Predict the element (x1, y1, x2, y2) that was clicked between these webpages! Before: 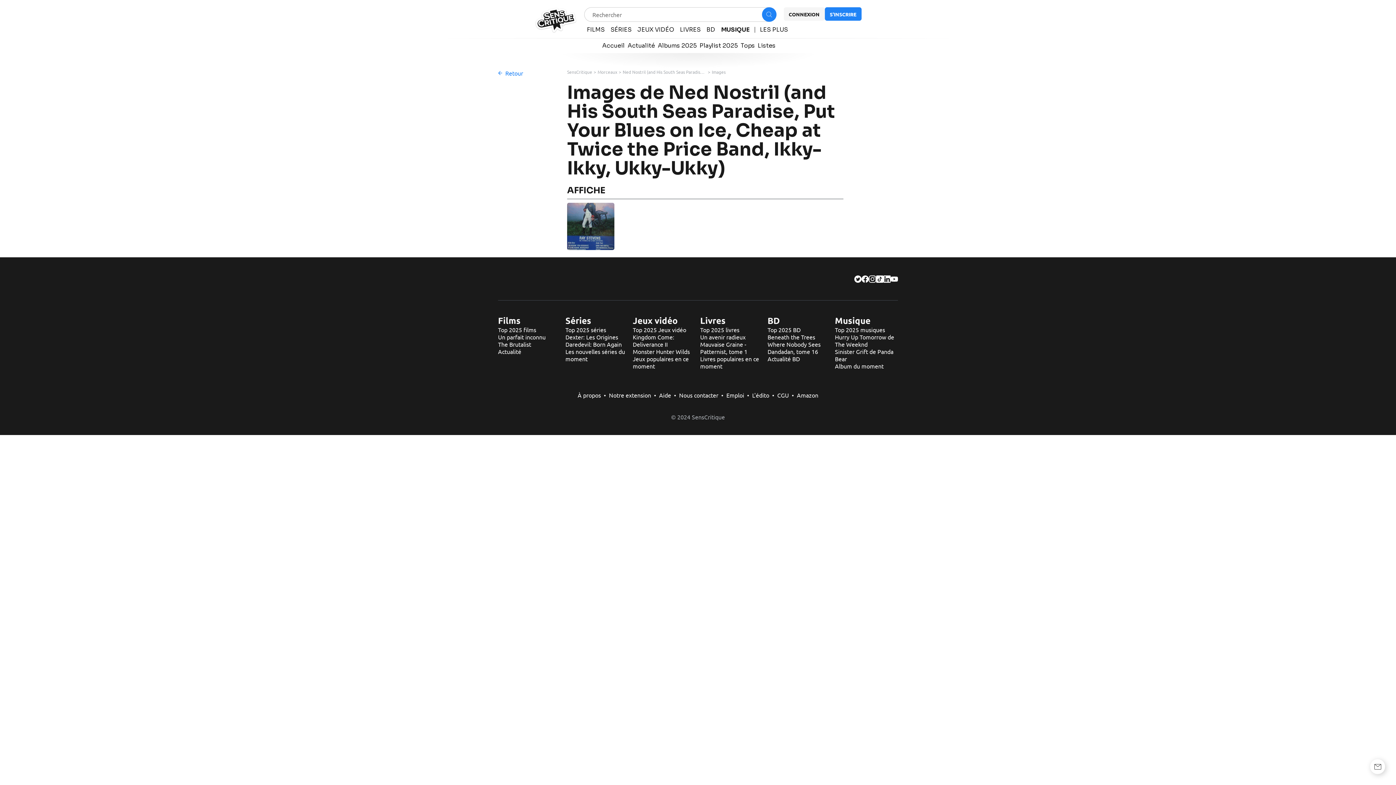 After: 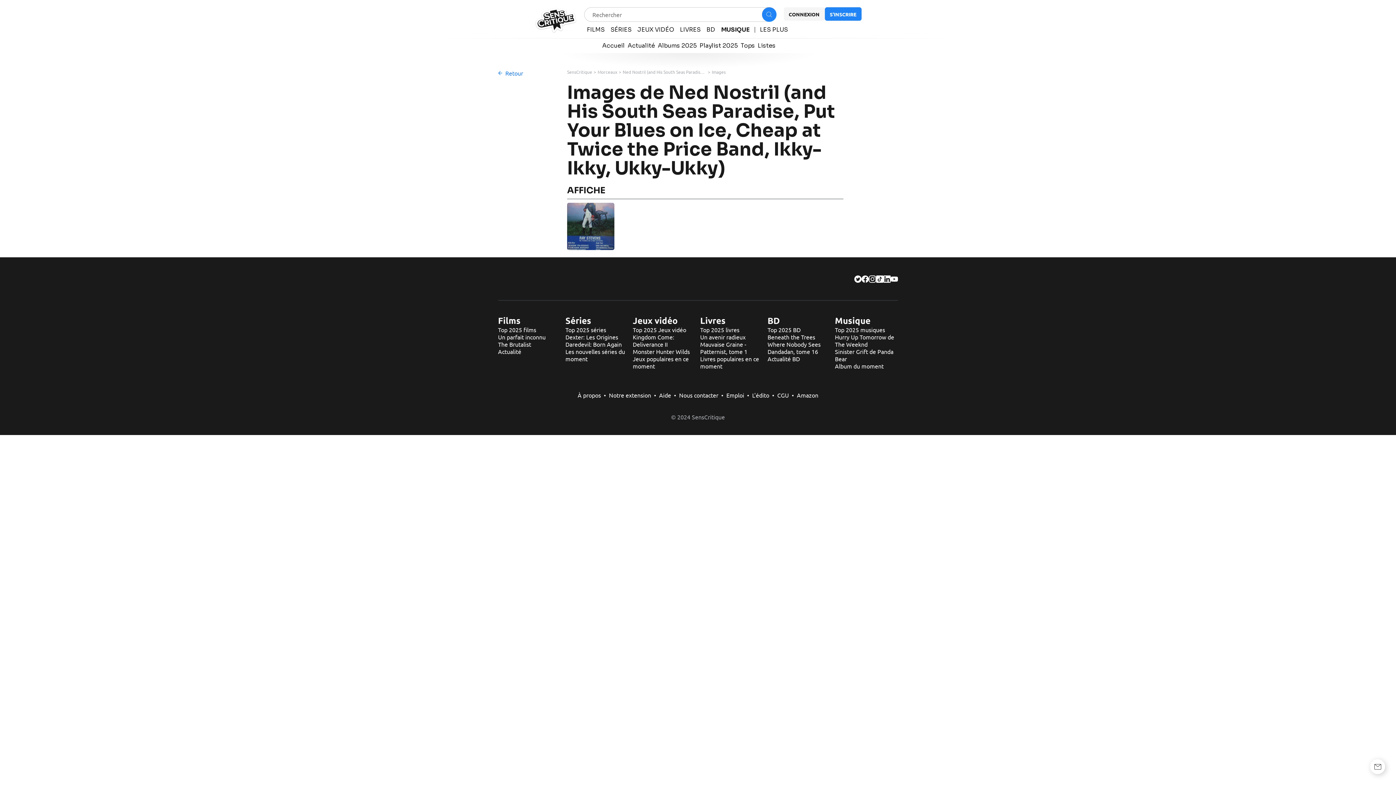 Action: bbox: (861, 277, 869, 284) label: Facebook